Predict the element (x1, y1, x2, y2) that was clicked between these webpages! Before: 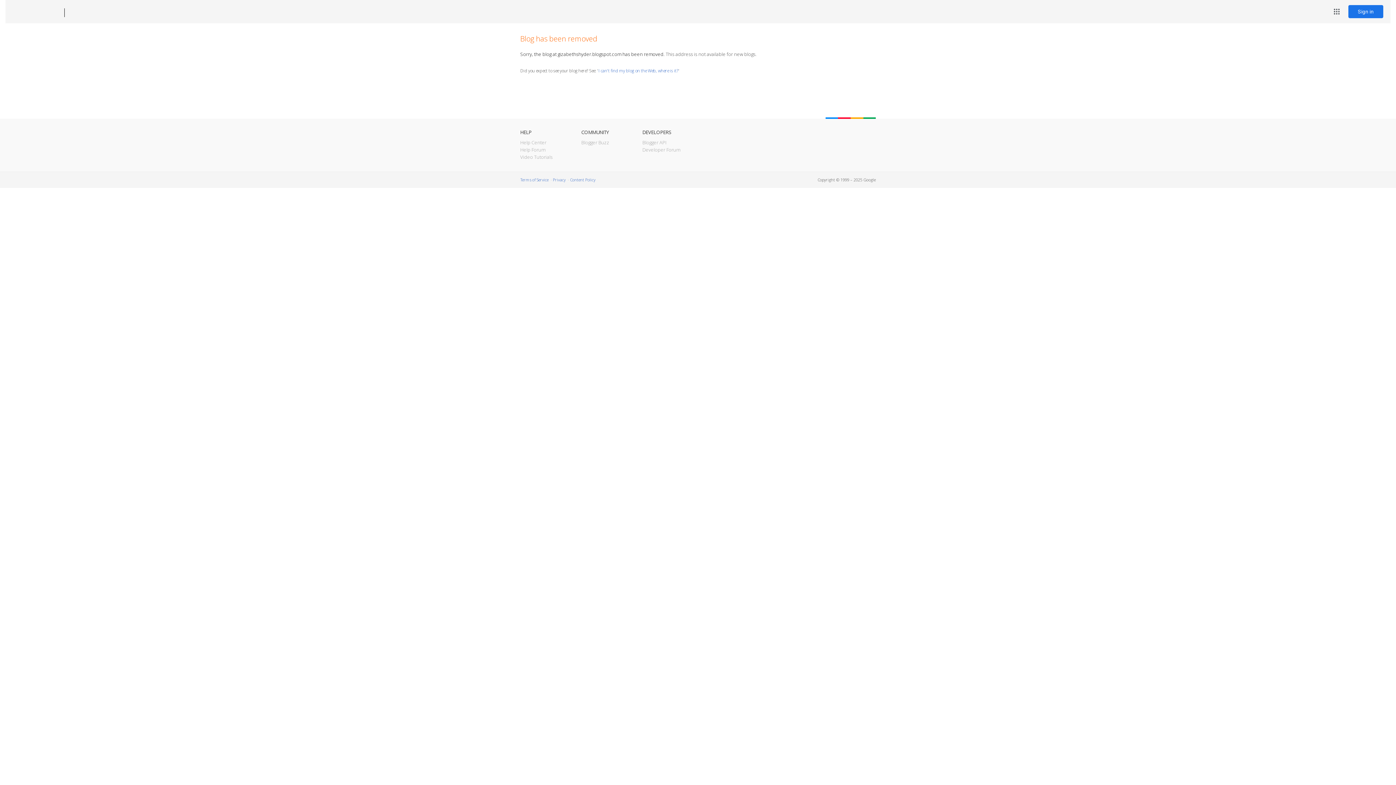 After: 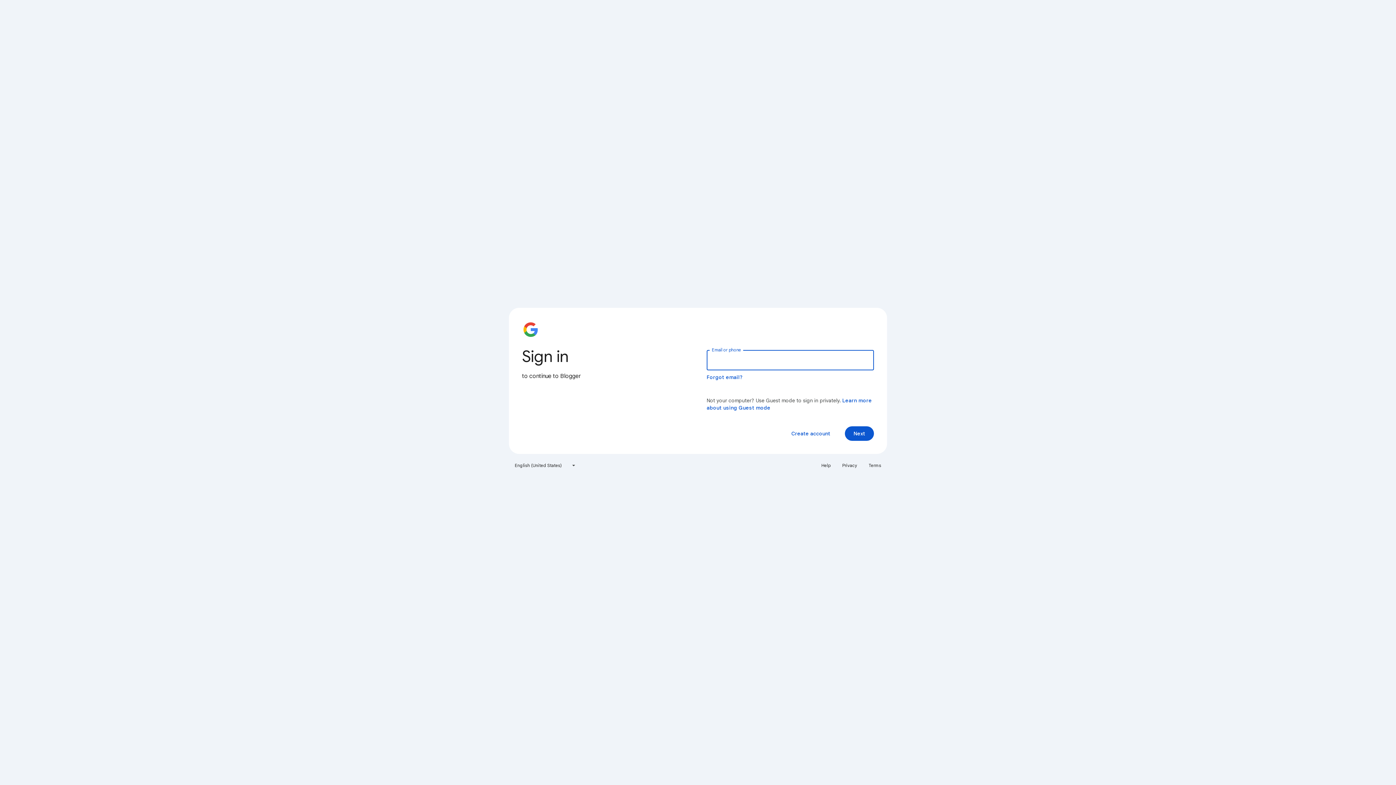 Action: bbox: (1348, 5, 1383, 18) label: Sign in